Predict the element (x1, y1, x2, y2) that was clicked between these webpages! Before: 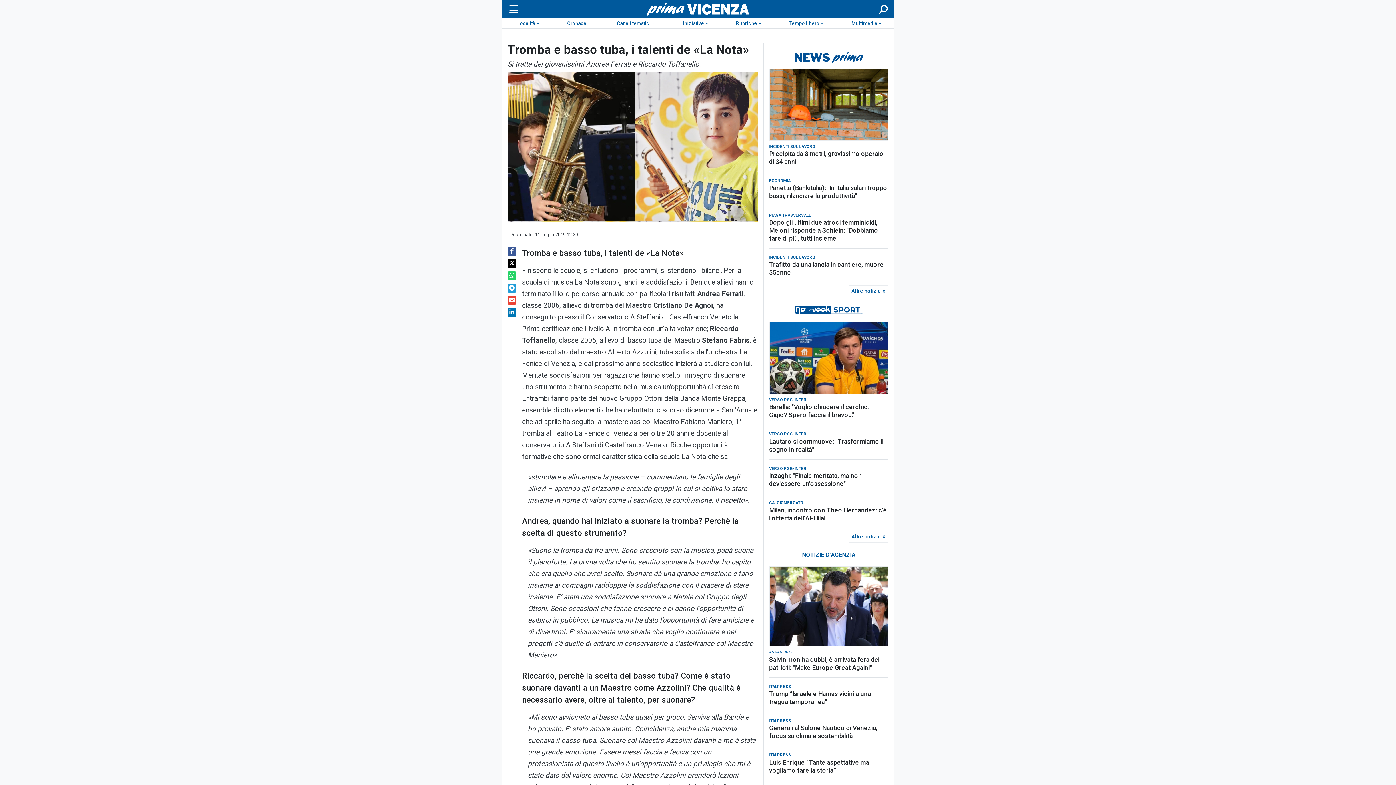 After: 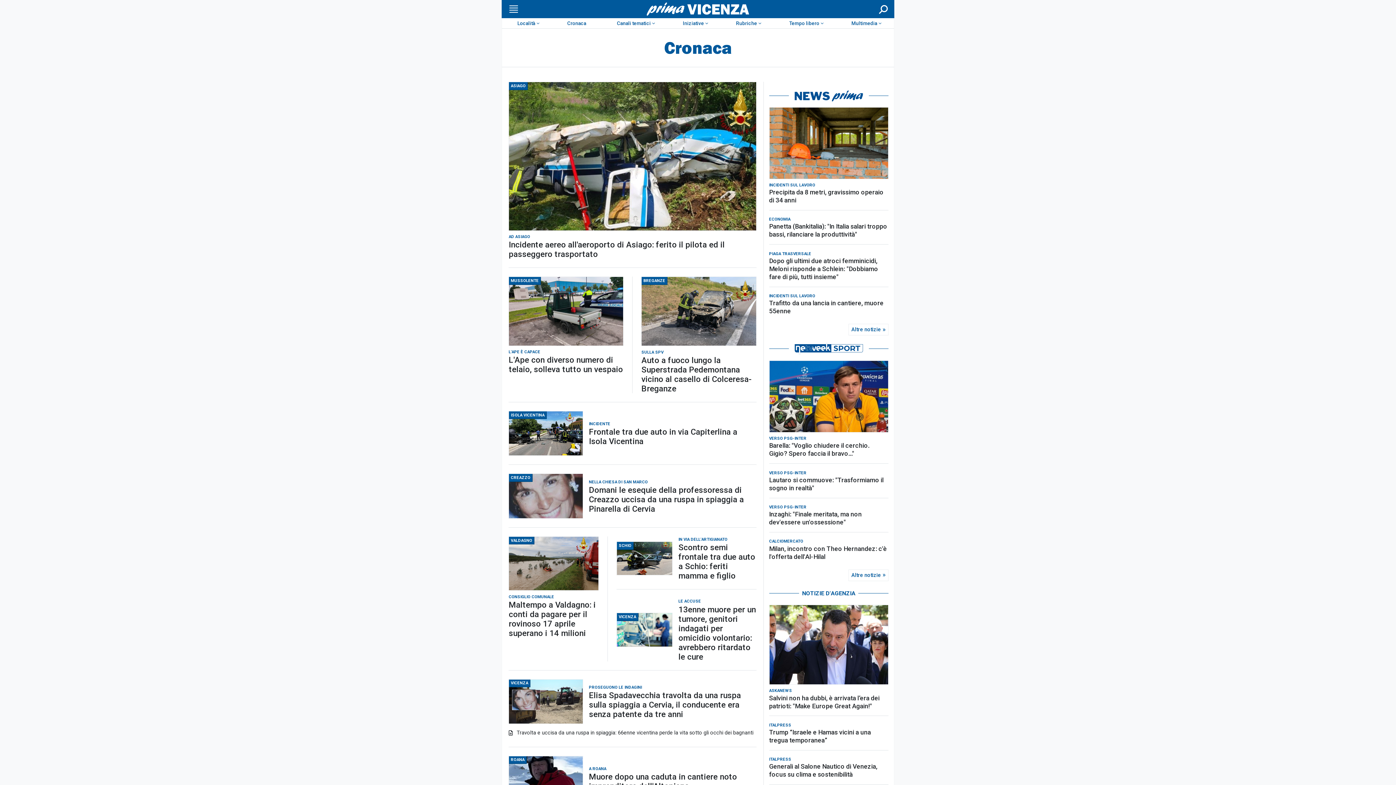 Action: bbox: (552, 18, 601, 28) label: Cronaca